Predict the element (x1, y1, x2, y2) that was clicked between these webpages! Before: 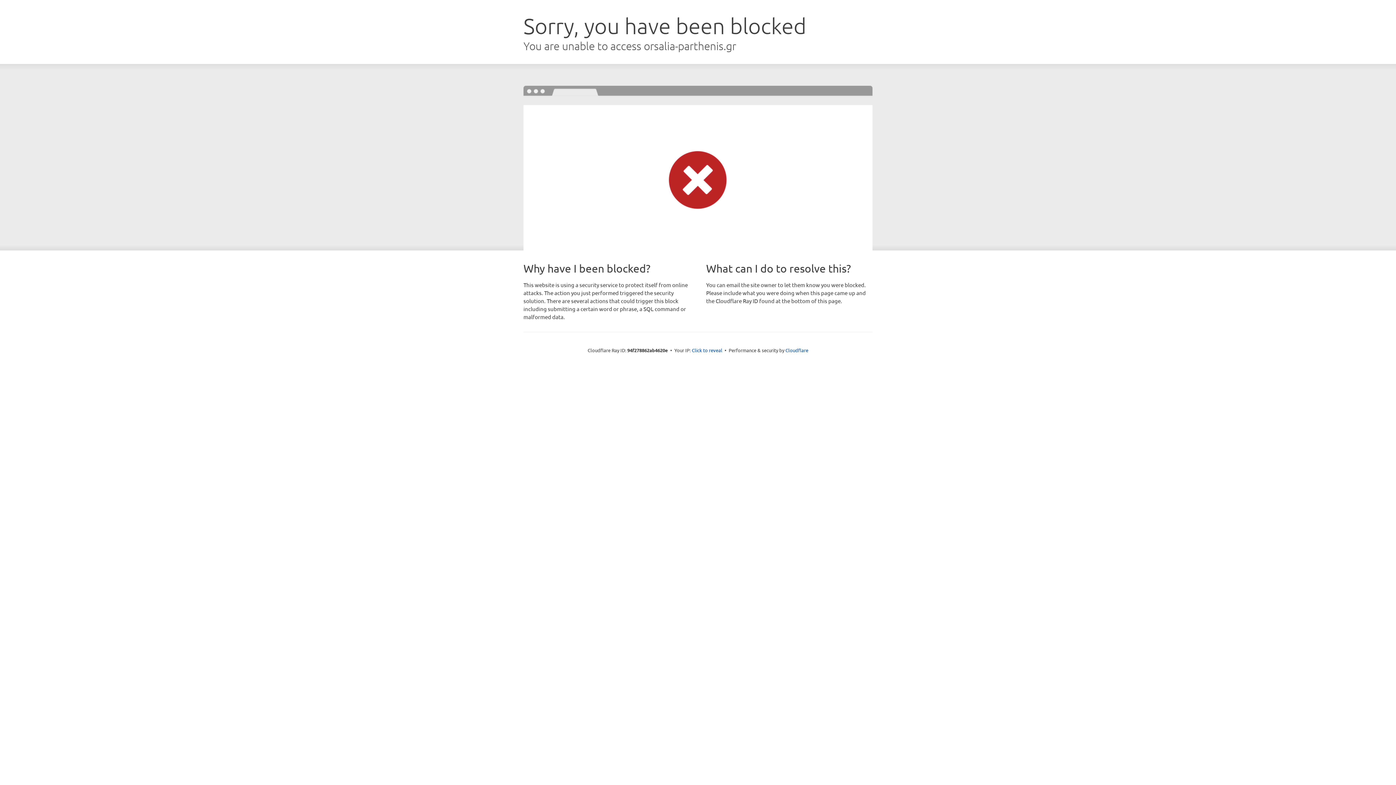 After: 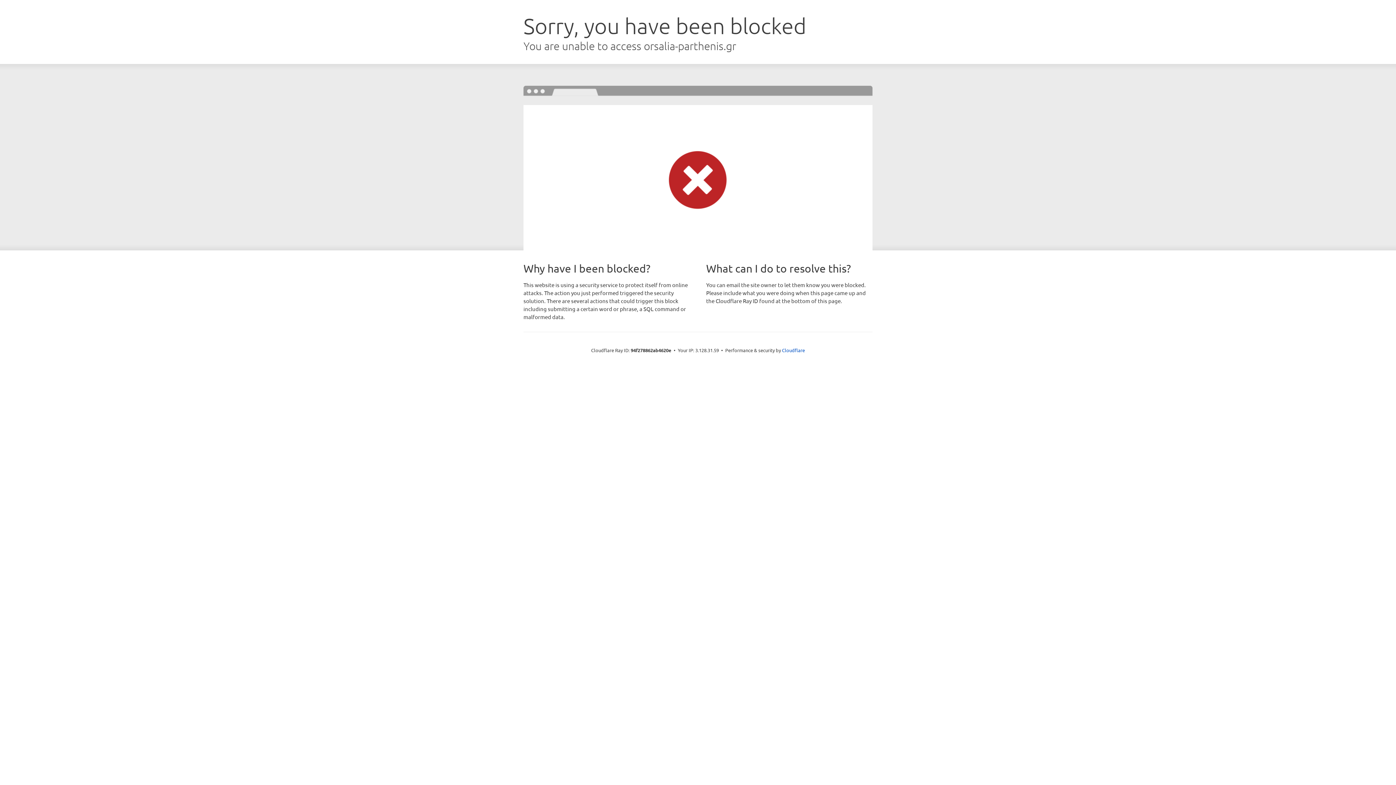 Action: label: Click to reveal bbox: (692, 346, 722, 353)